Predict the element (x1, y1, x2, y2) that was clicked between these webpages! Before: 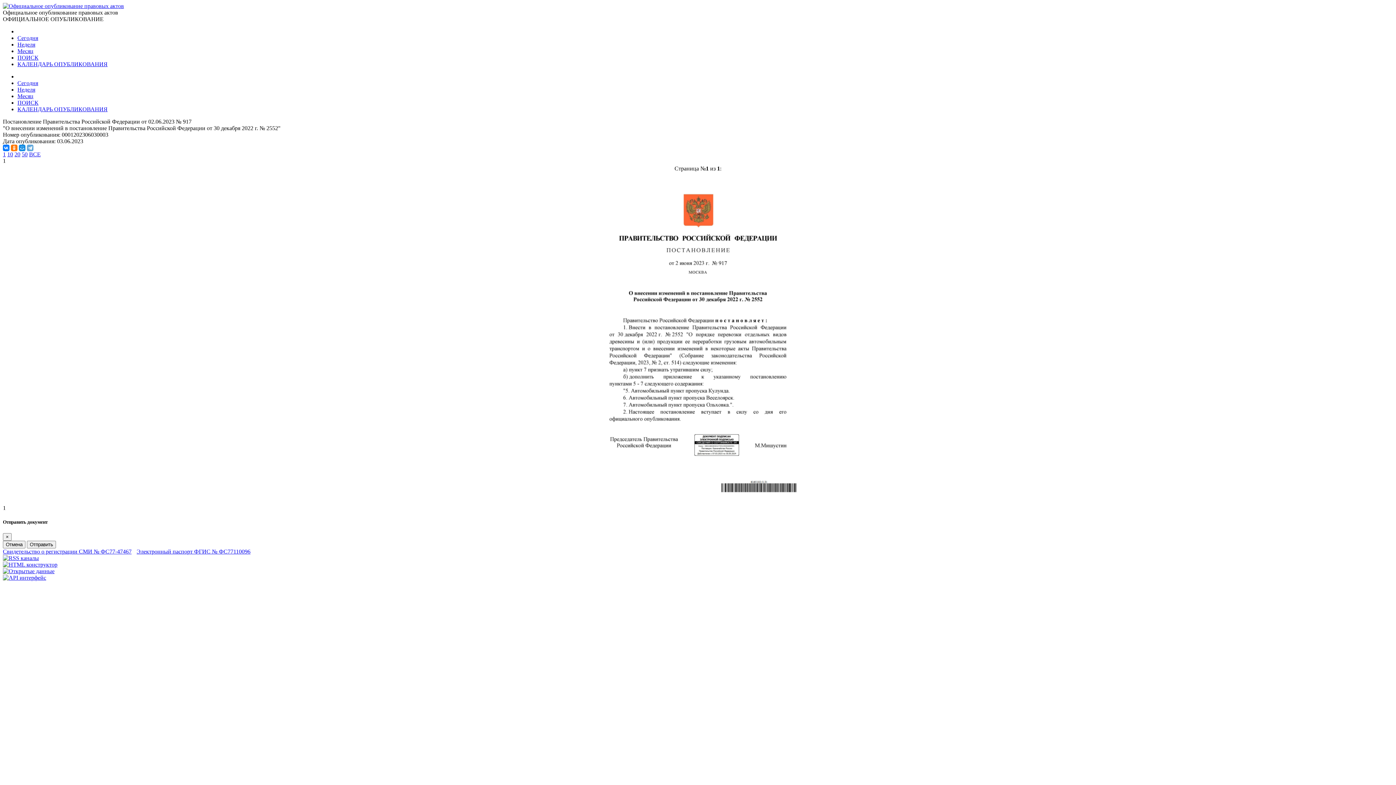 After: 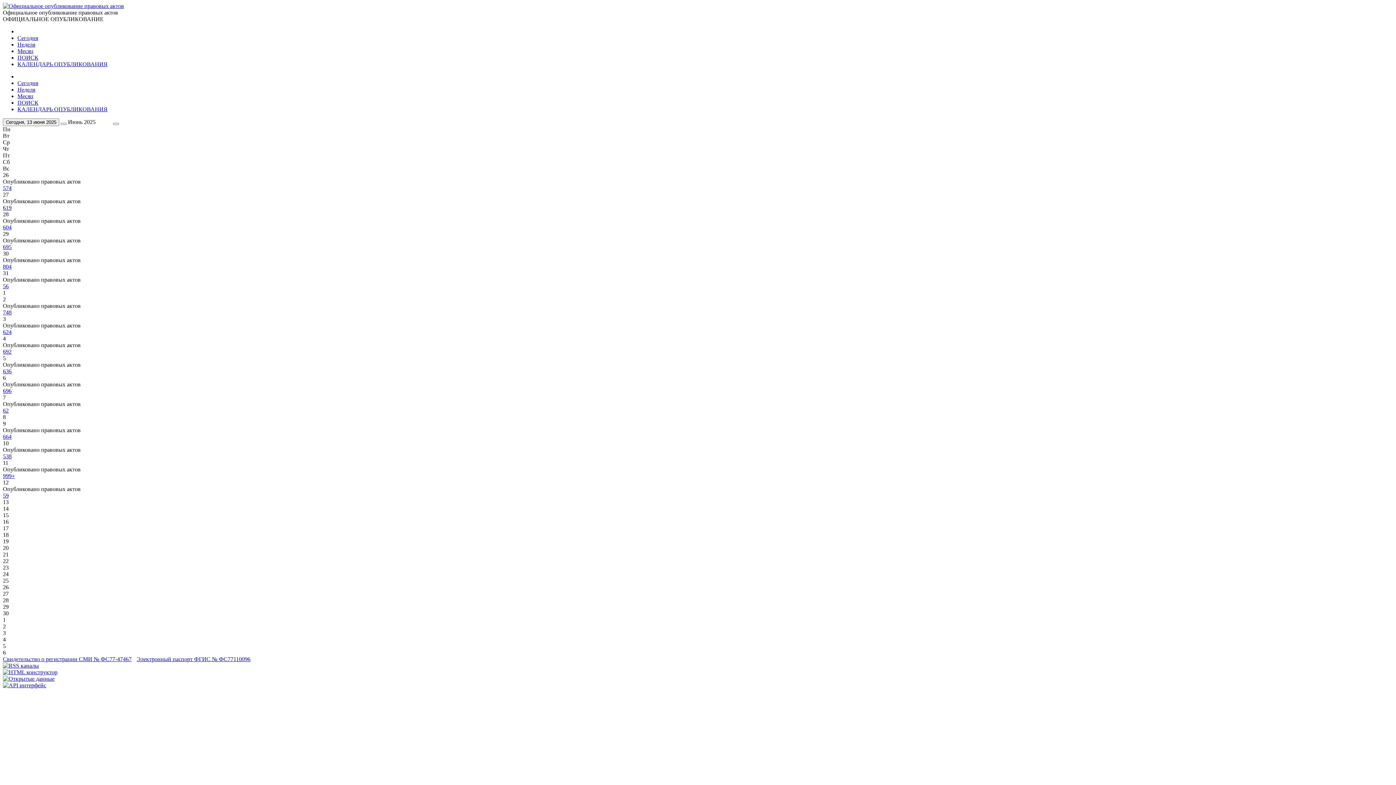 Action: label: КАЛЕНДАРЬ ОПУБЛИКОВАНИЯ bbox: (17, 106, 107, 112)